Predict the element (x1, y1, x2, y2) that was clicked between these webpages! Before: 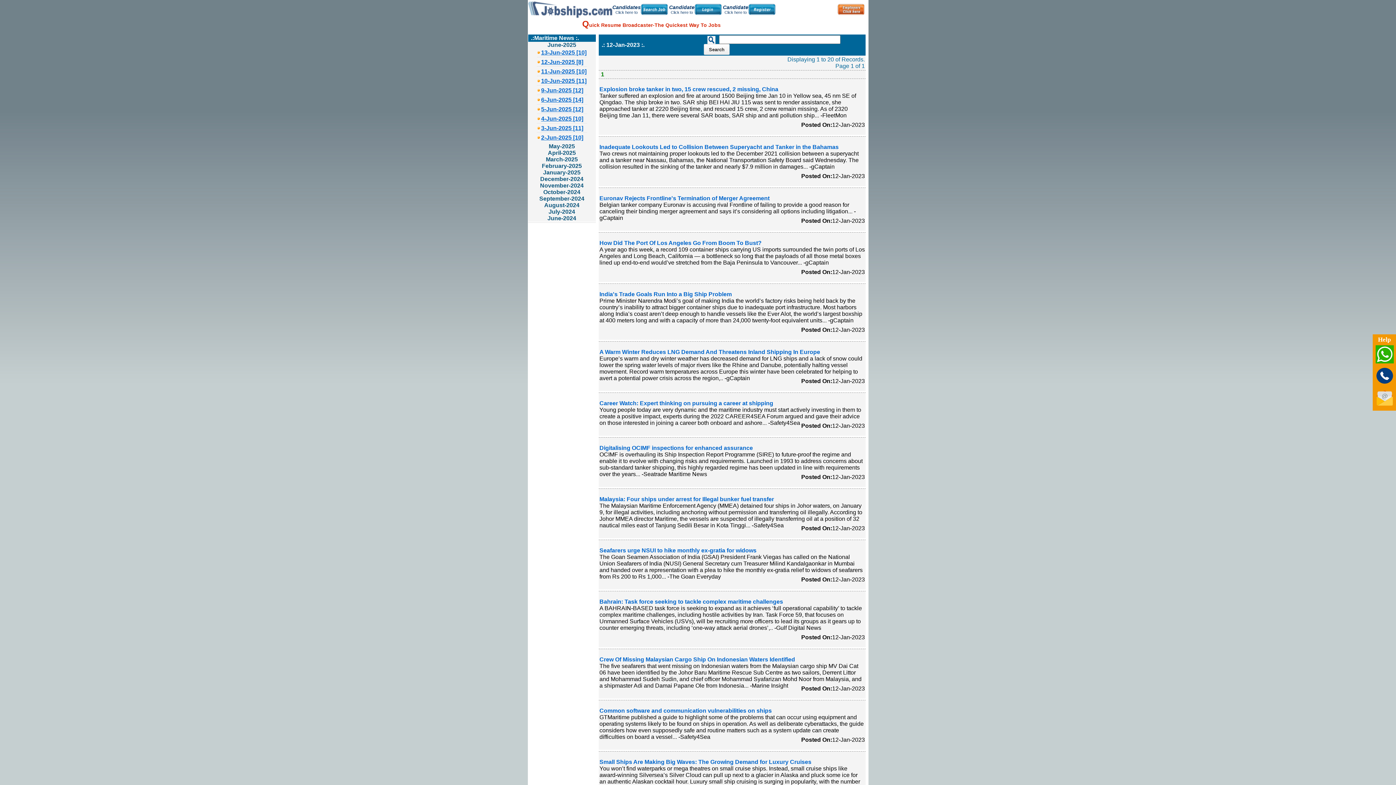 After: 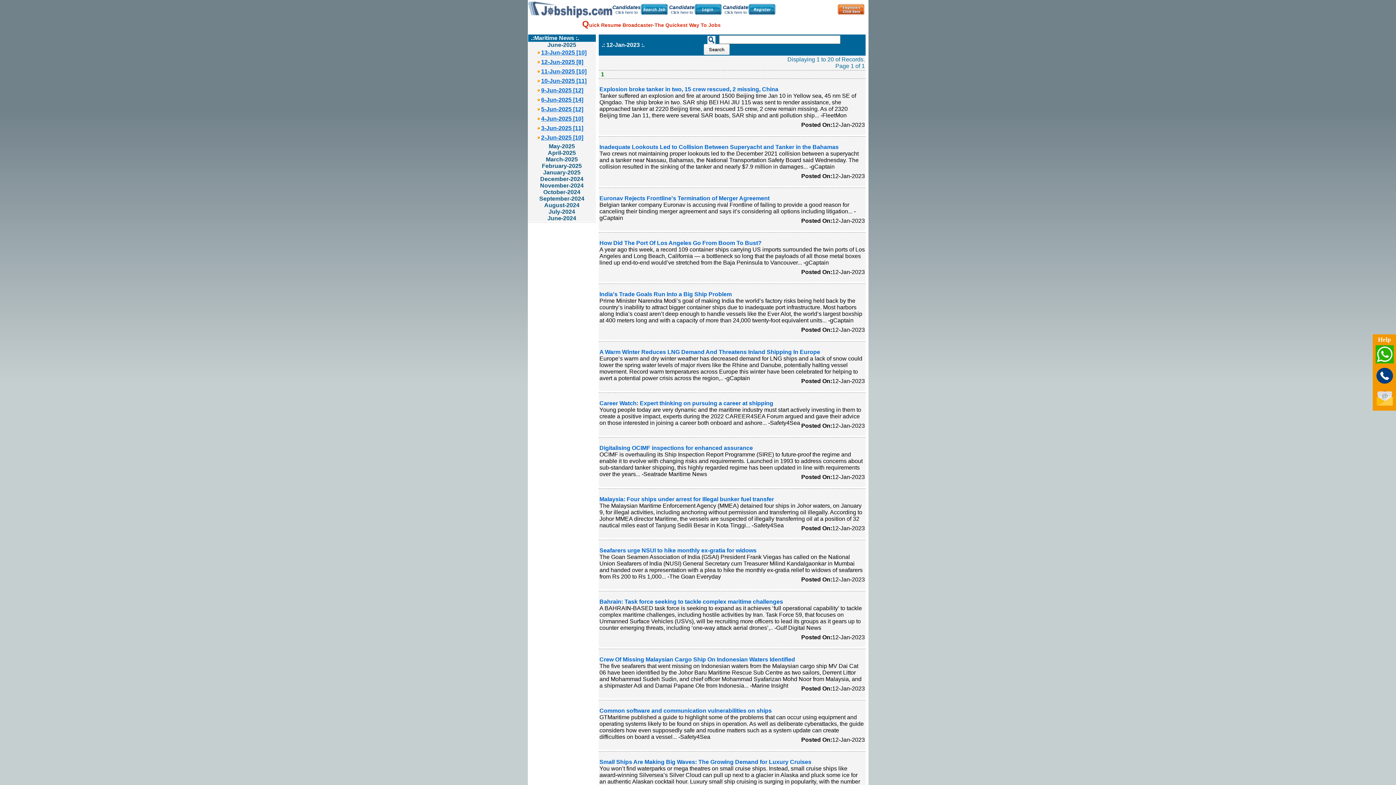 Action: bbox: (599, 291, 732, 297) label: India's Trade Goals Run Into a Big Ship Problem